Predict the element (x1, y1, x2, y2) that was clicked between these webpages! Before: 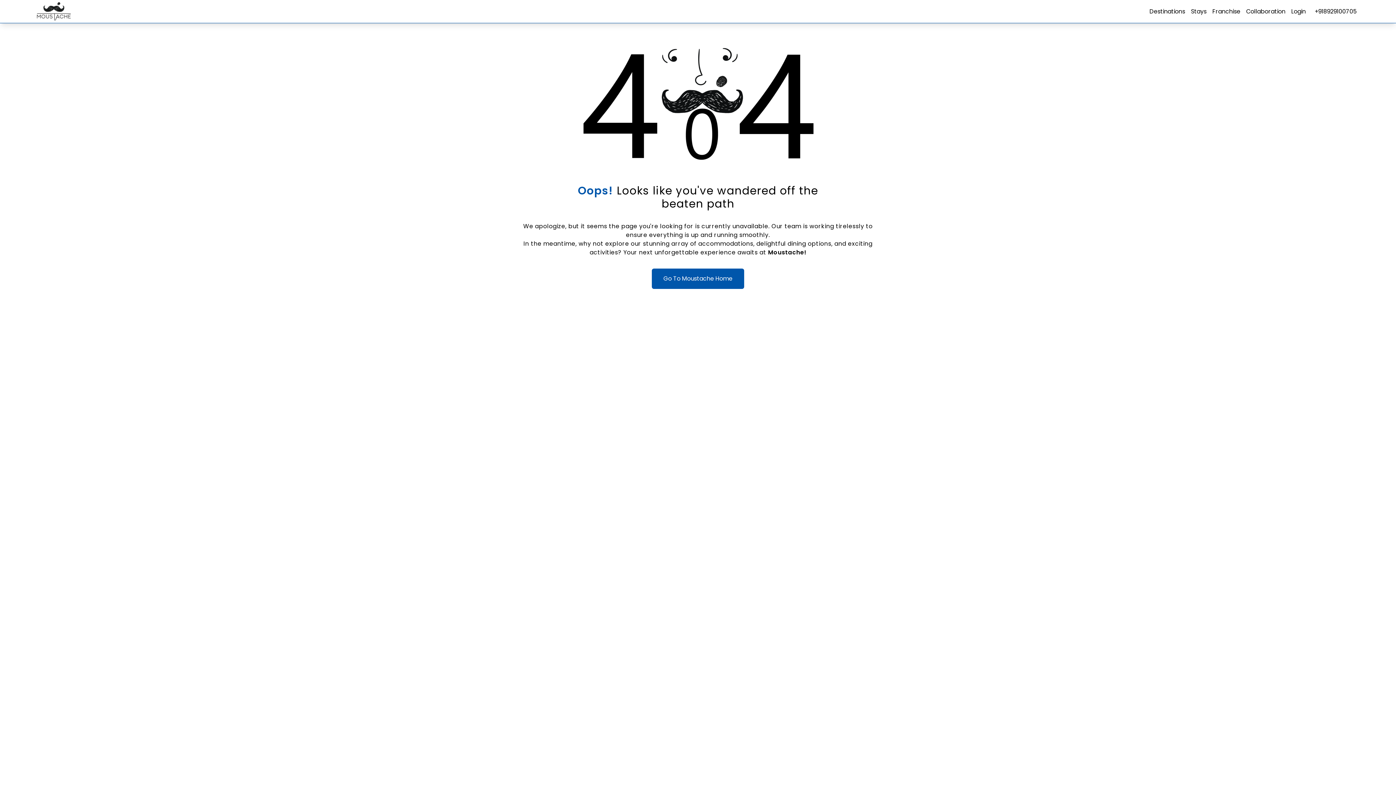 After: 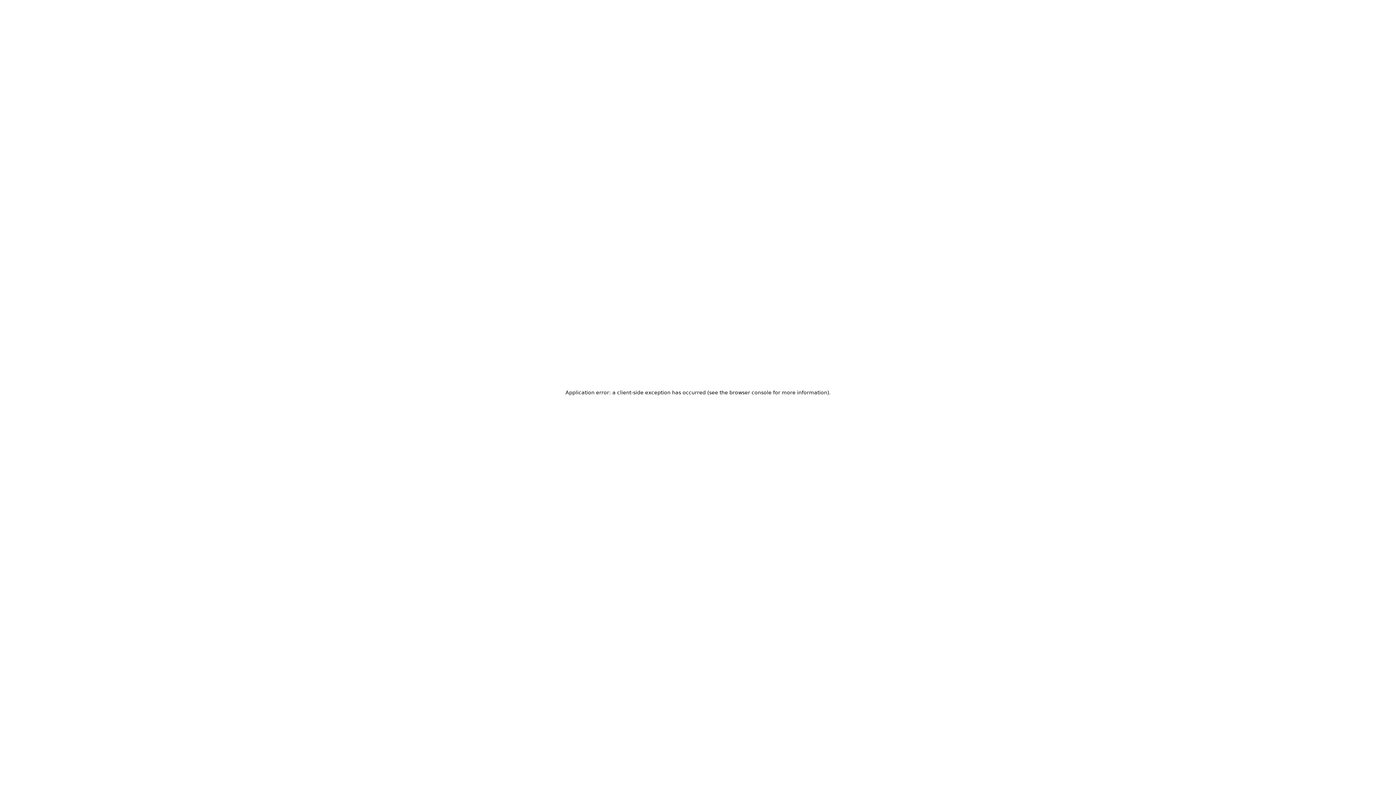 Action: bbox: (652, 268, 744, 289) label: Go To Moustache Home